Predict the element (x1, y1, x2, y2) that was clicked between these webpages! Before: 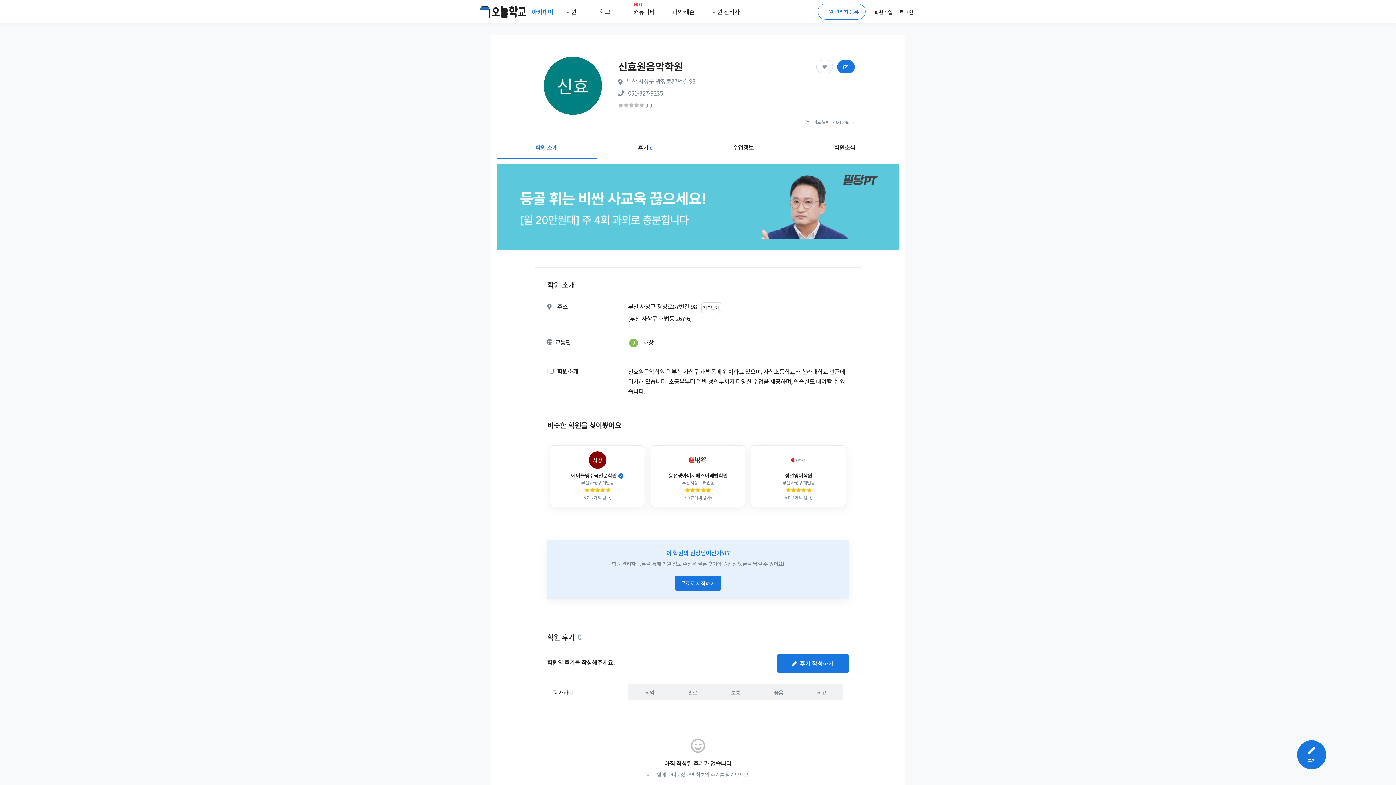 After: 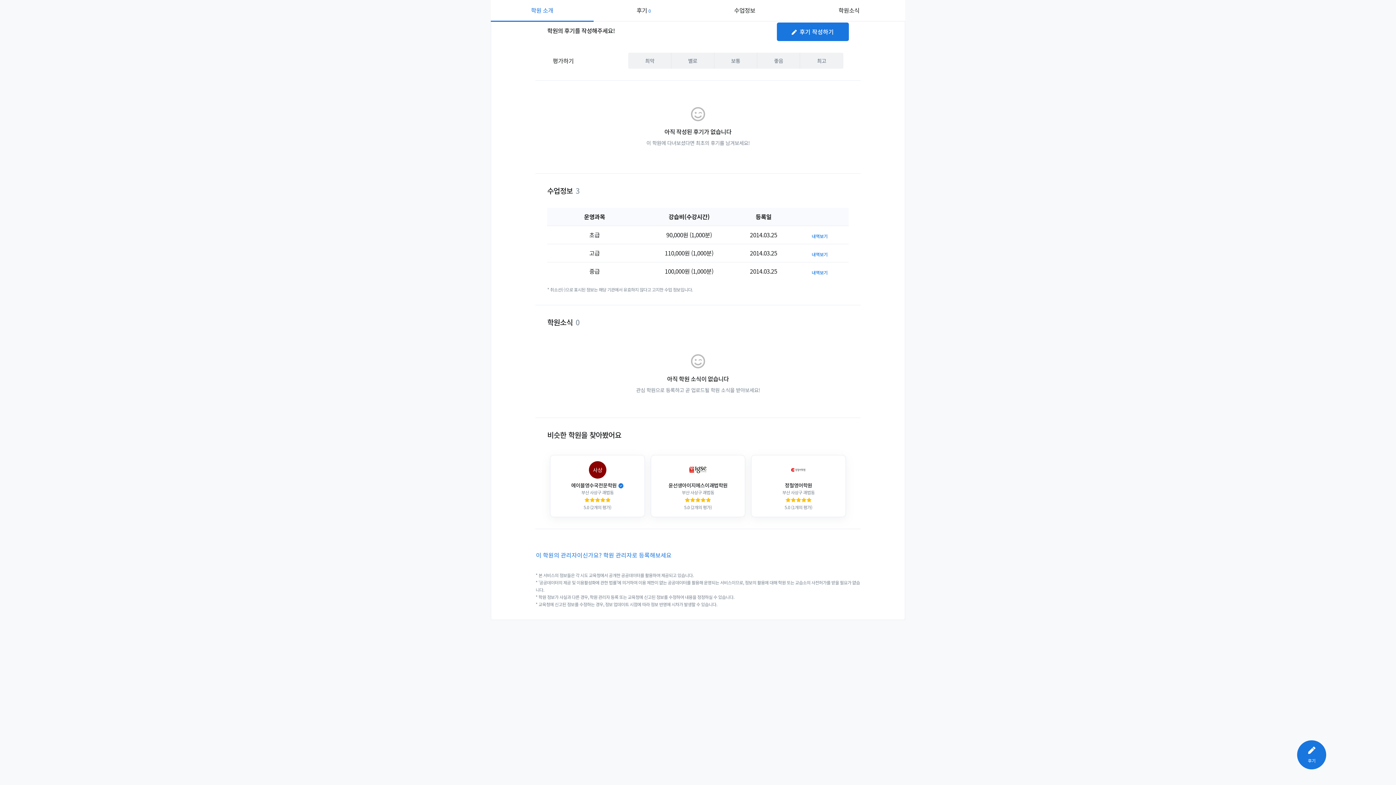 Action: label: 후기 0 bbox: (599, 137, 691, 158)